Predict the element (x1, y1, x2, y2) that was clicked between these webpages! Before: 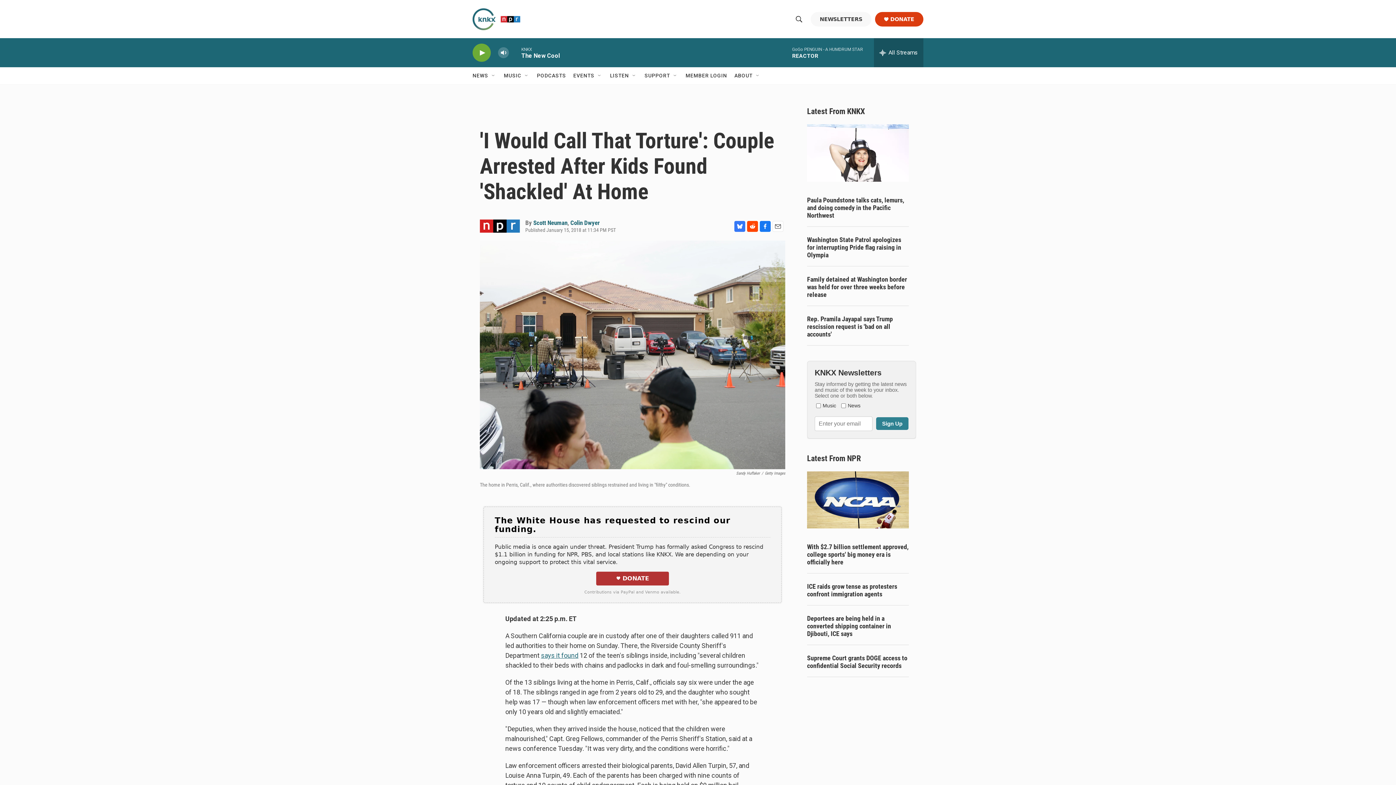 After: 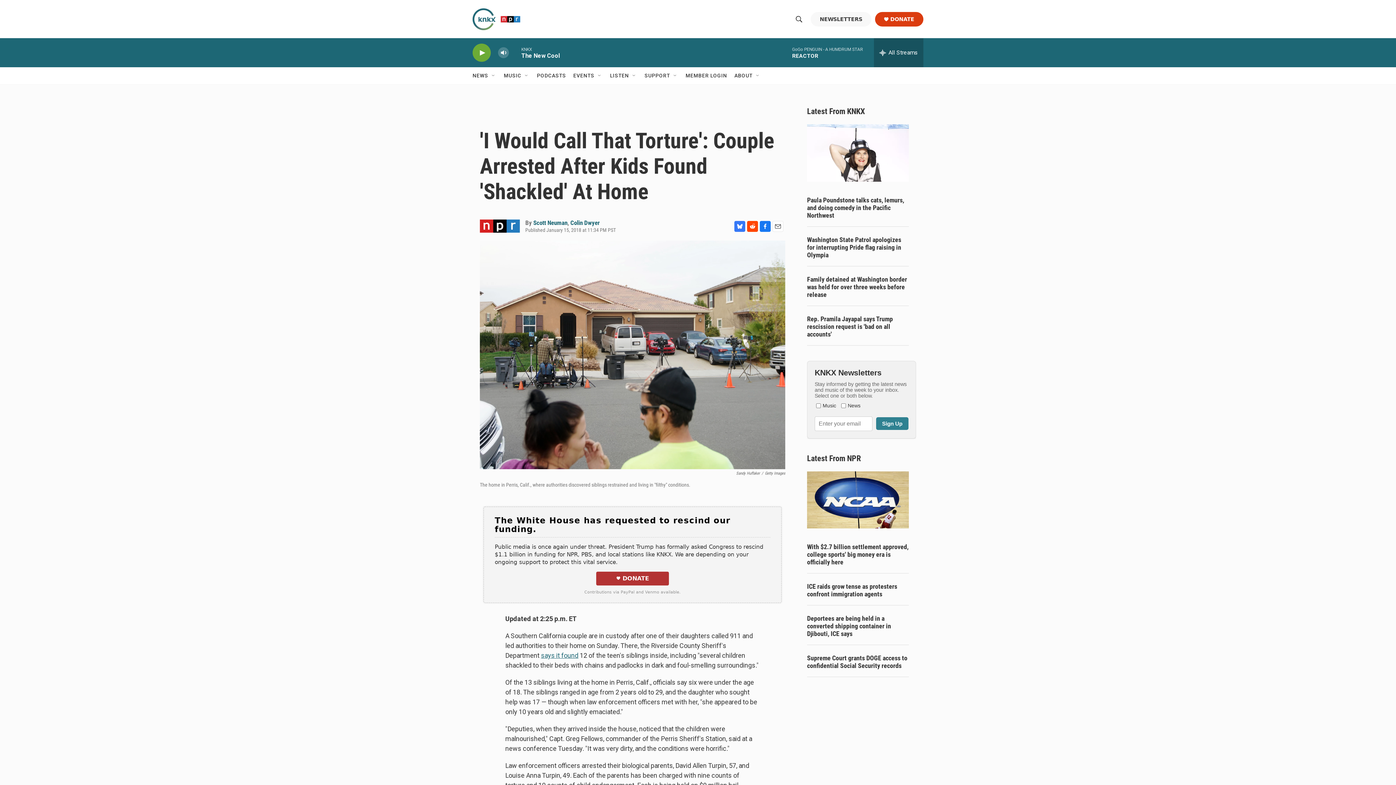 Action: bbox: (772, 220, 783, 231) label: Email